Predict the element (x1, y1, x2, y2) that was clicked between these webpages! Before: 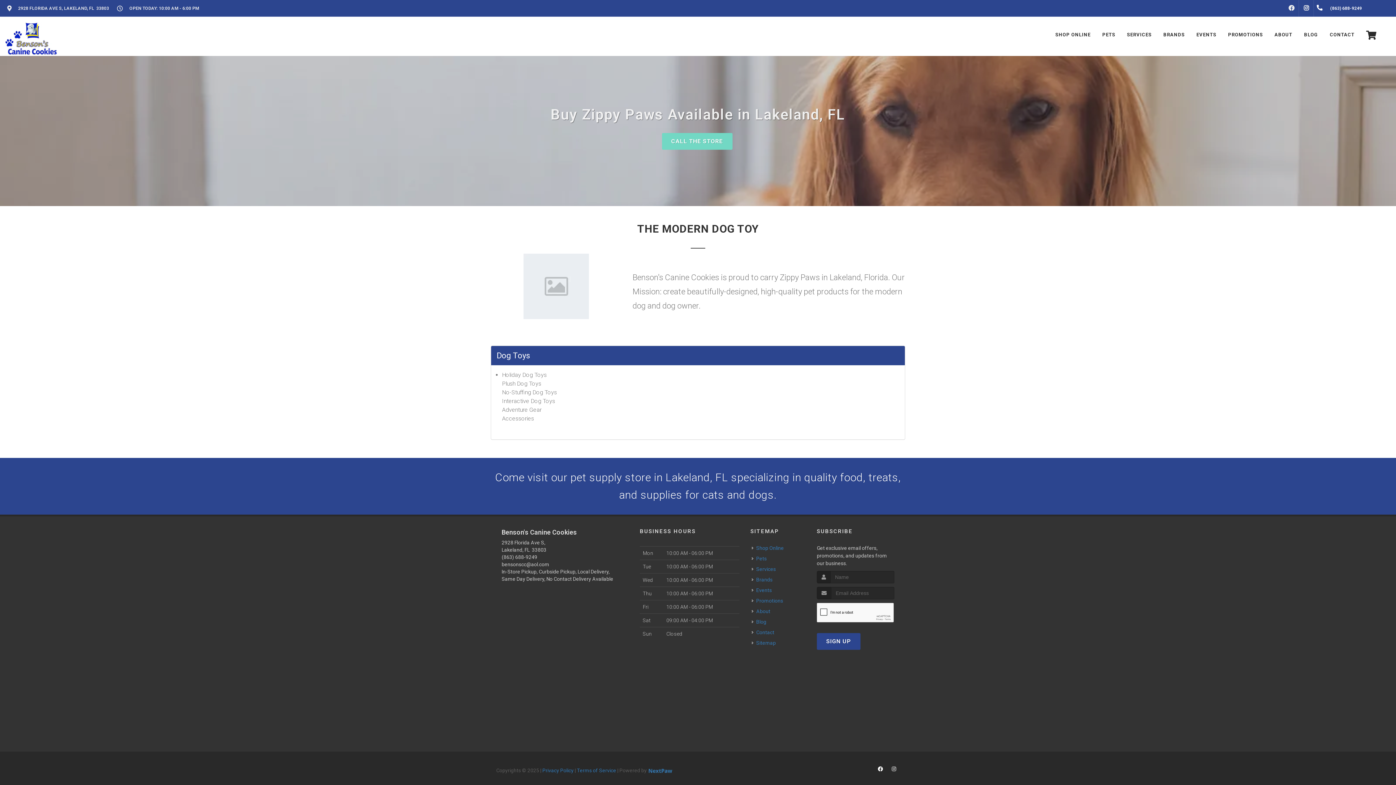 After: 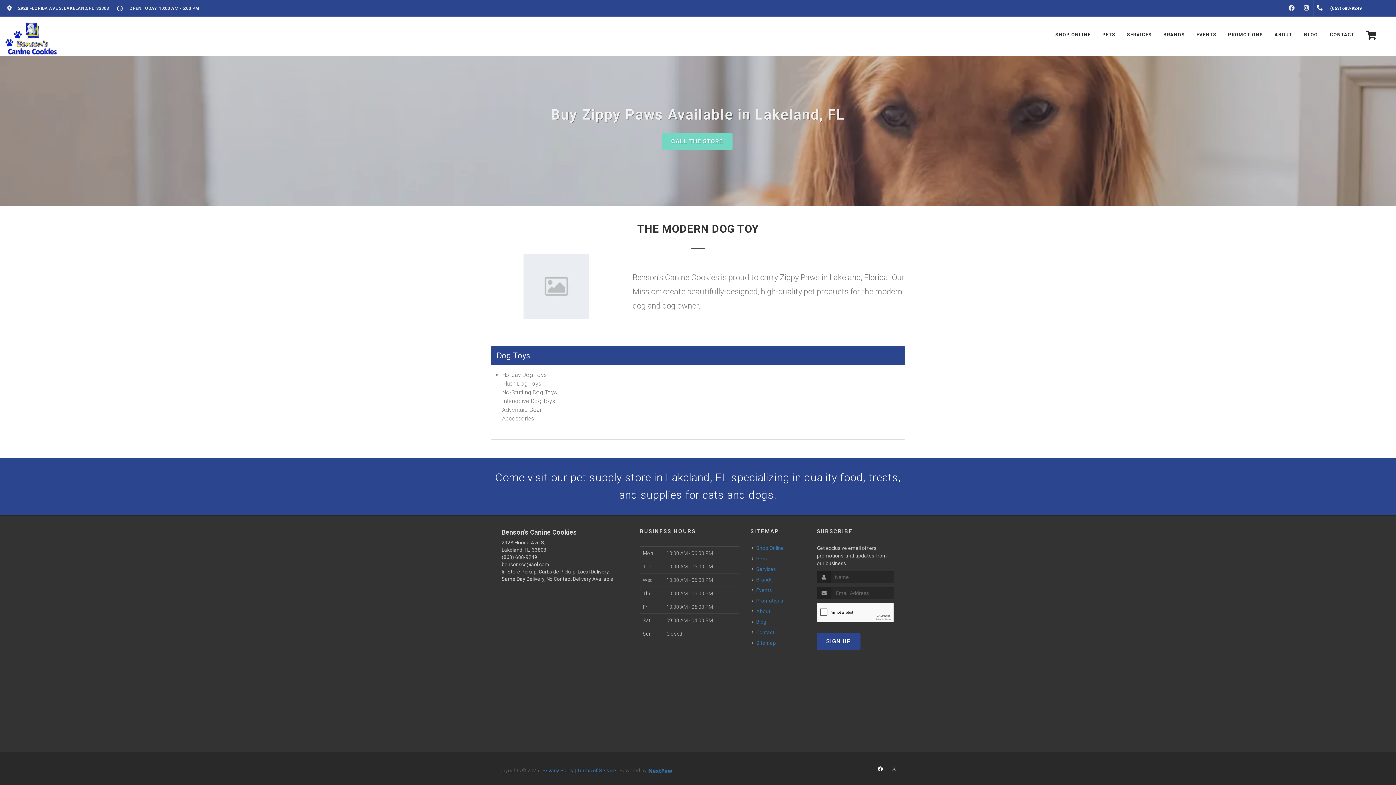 Action: bbox: (662, 133, 732, 149) label: CALL THE STORE